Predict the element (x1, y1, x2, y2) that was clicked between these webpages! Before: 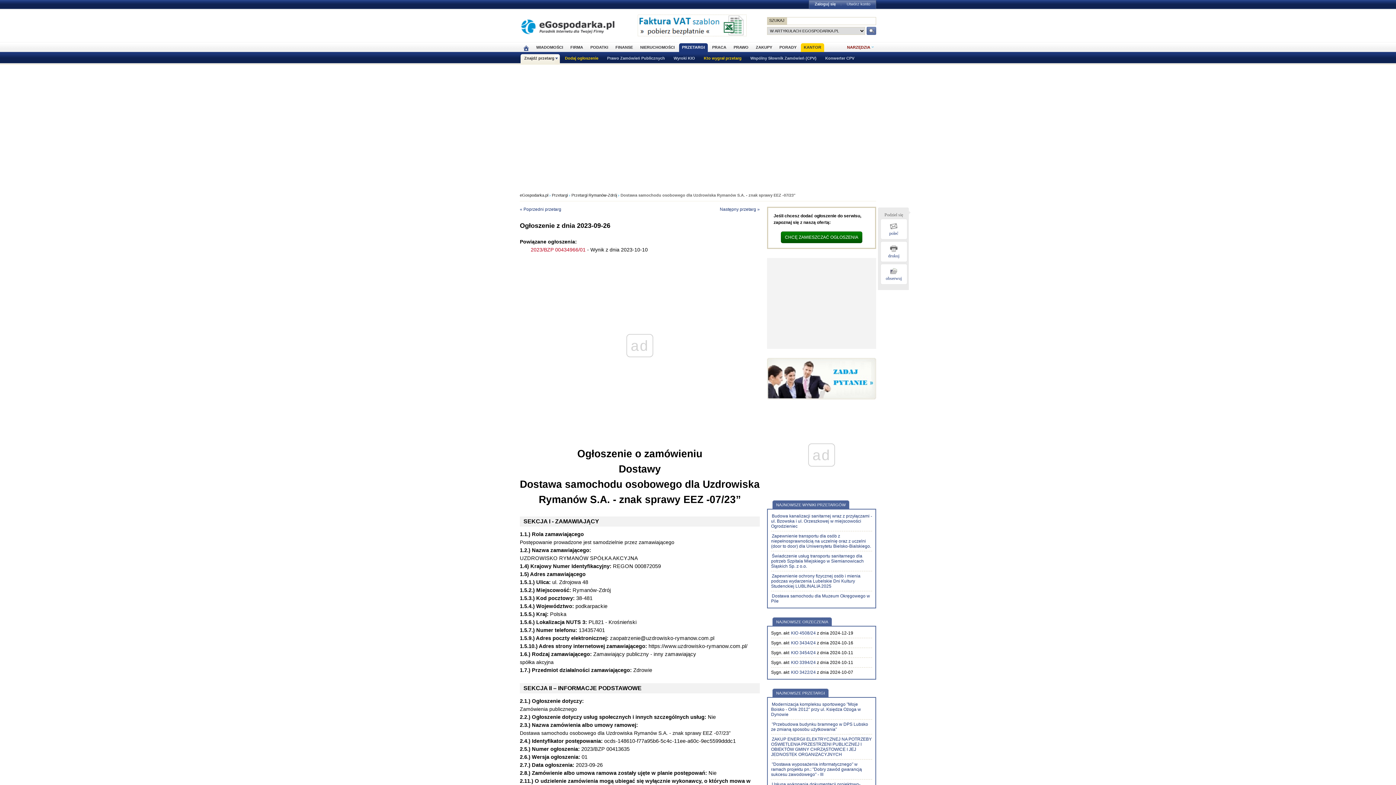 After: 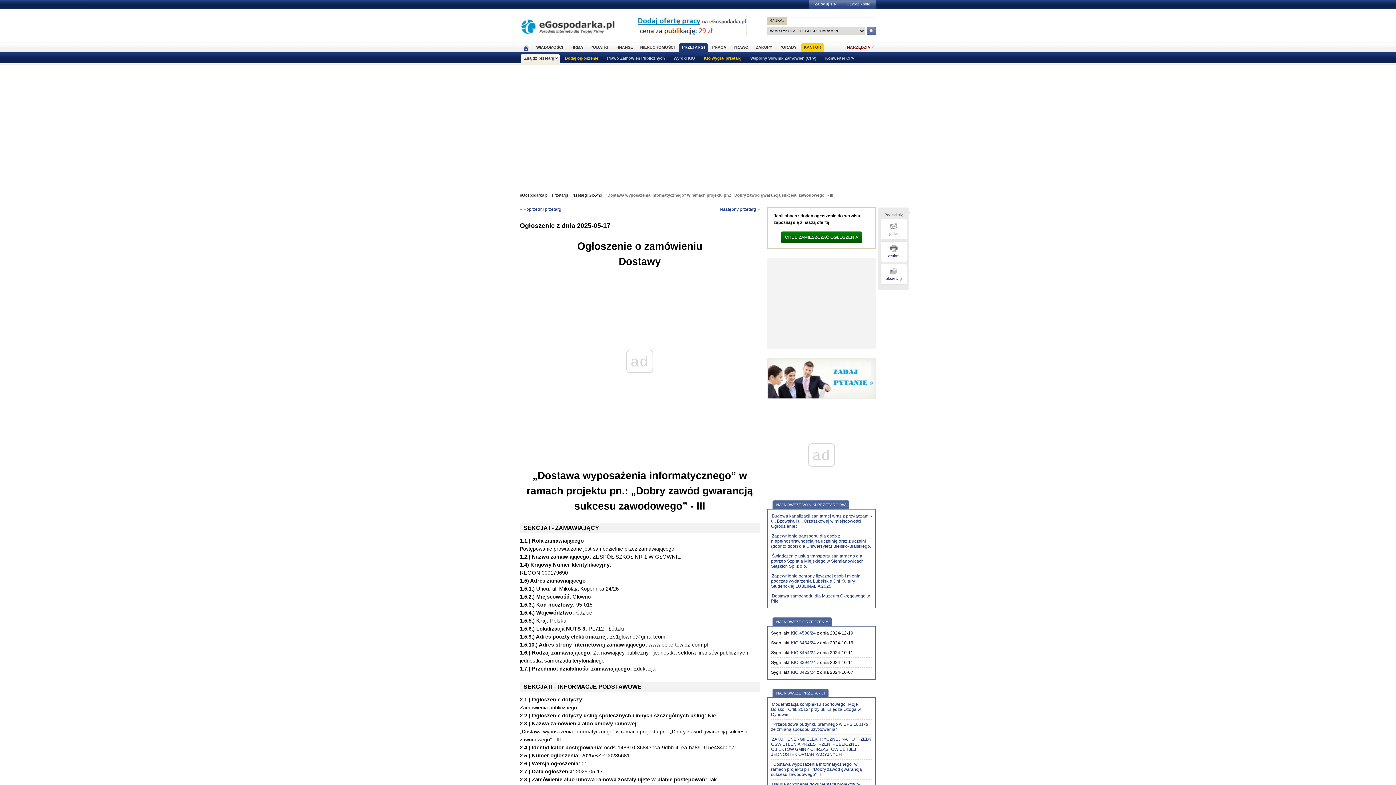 Action: label: "Dostawa wyposażenia informatycznego" w ramach projektu pn.: "Dobry zawód gwarancją sukcesu zawodowego" - III bbox: (771, 762, 862, 777)